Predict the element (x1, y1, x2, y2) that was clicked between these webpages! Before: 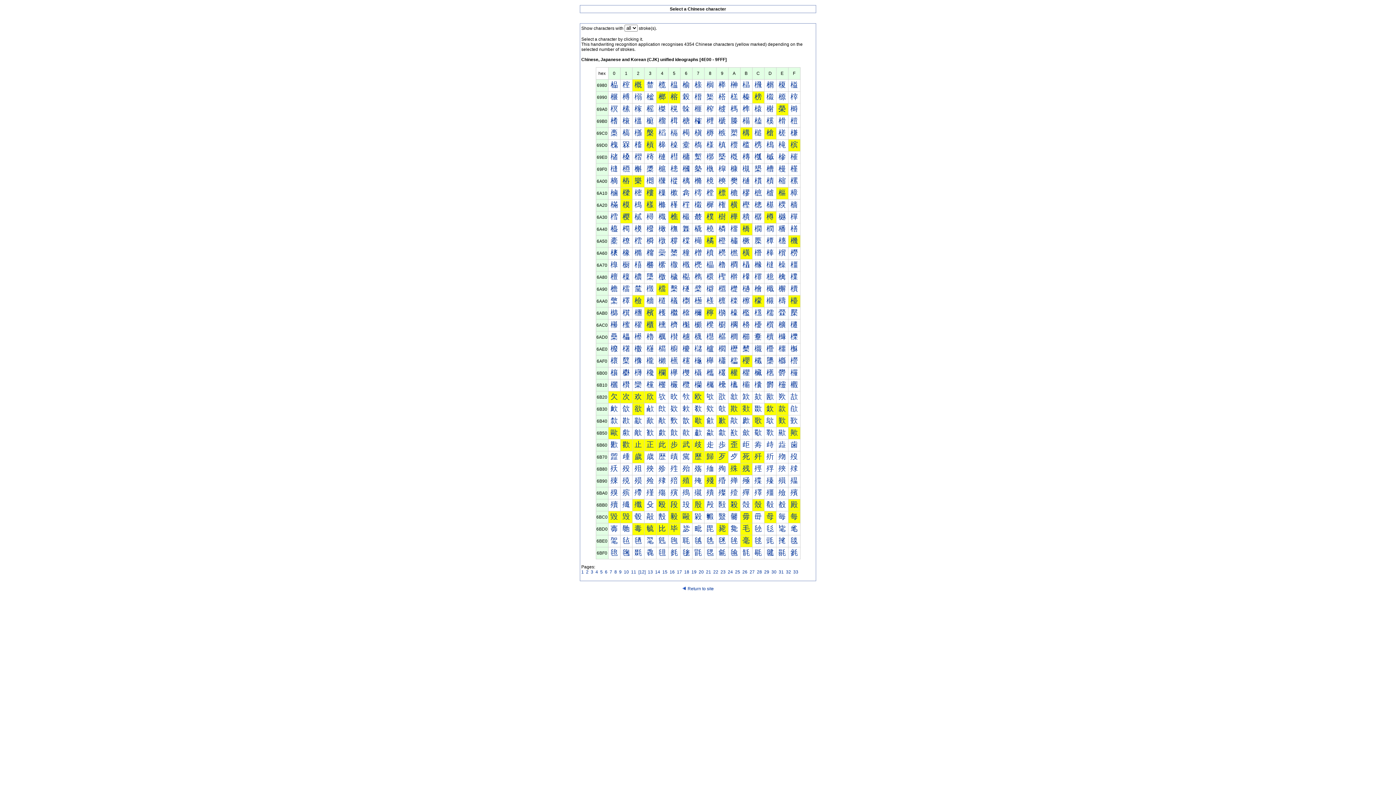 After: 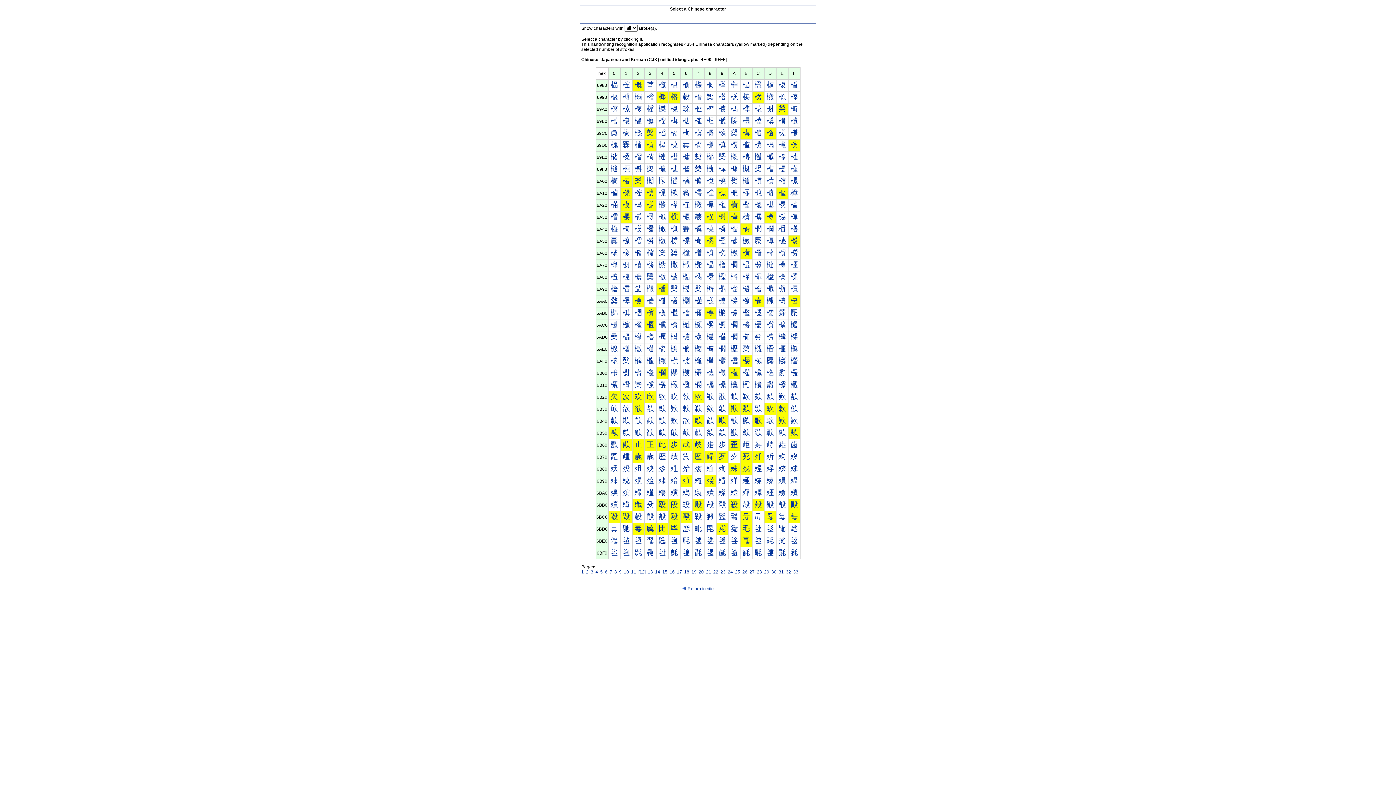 Action: label: 橒 bbox: (634, 236, 642, 244)